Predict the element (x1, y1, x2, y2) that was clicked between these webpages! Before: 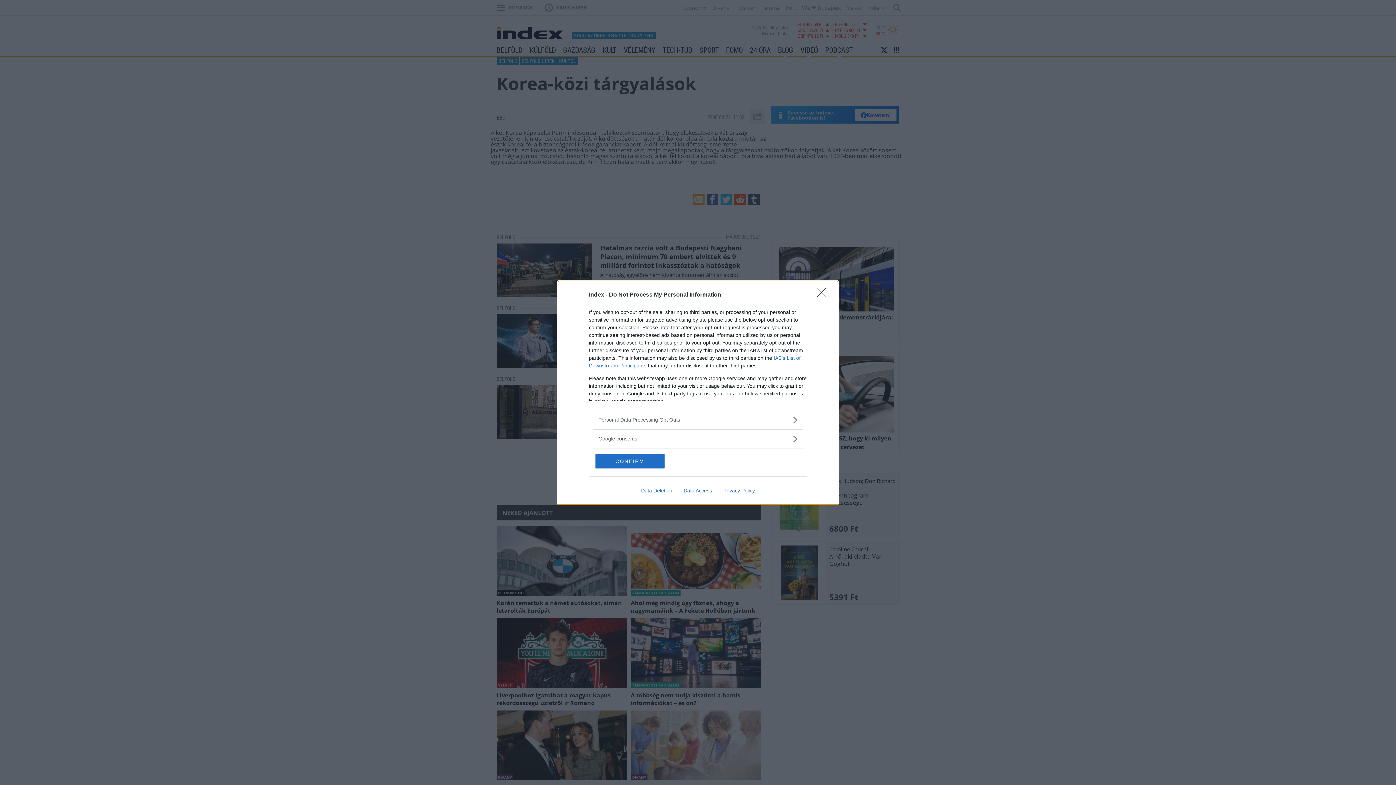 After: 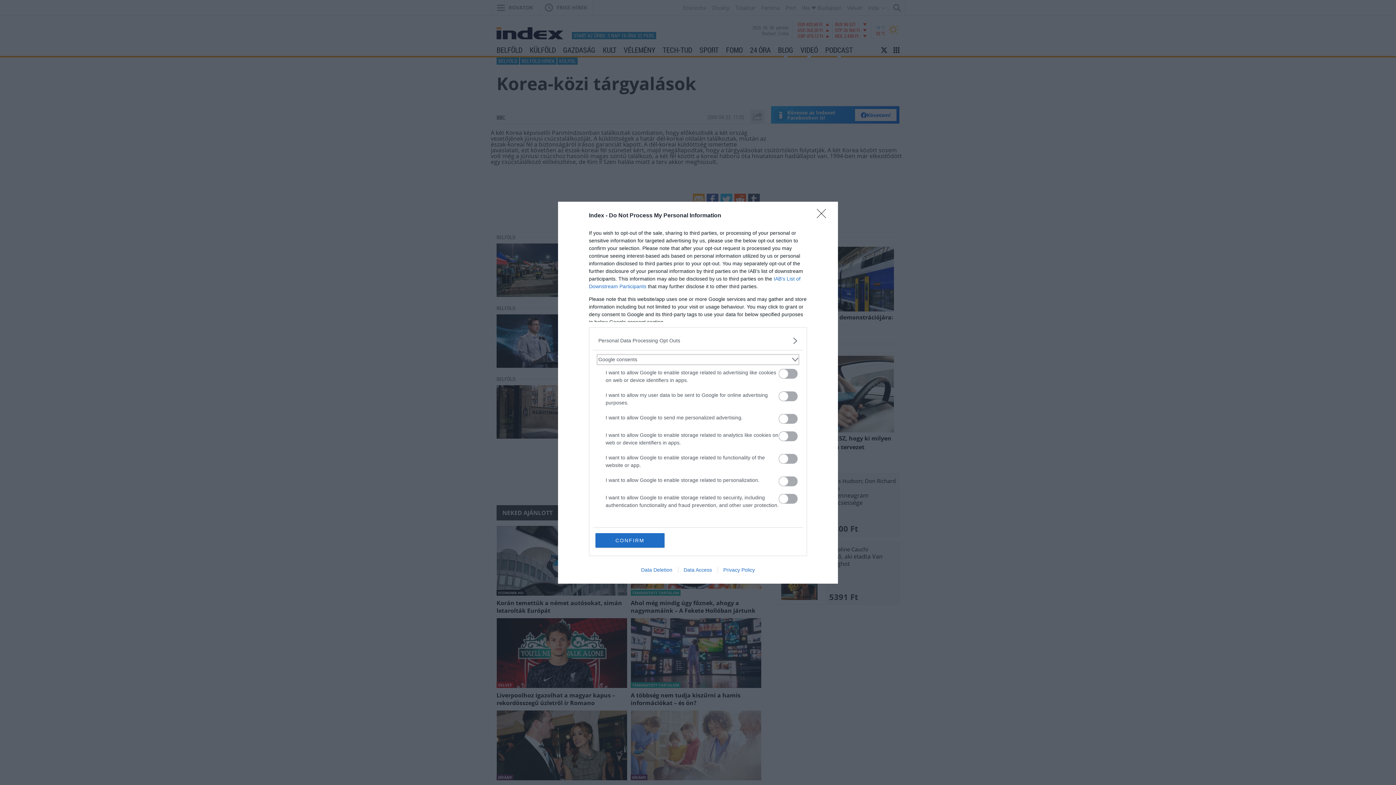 Action: bbox: (598, 435, 797, 442) label: Google consents